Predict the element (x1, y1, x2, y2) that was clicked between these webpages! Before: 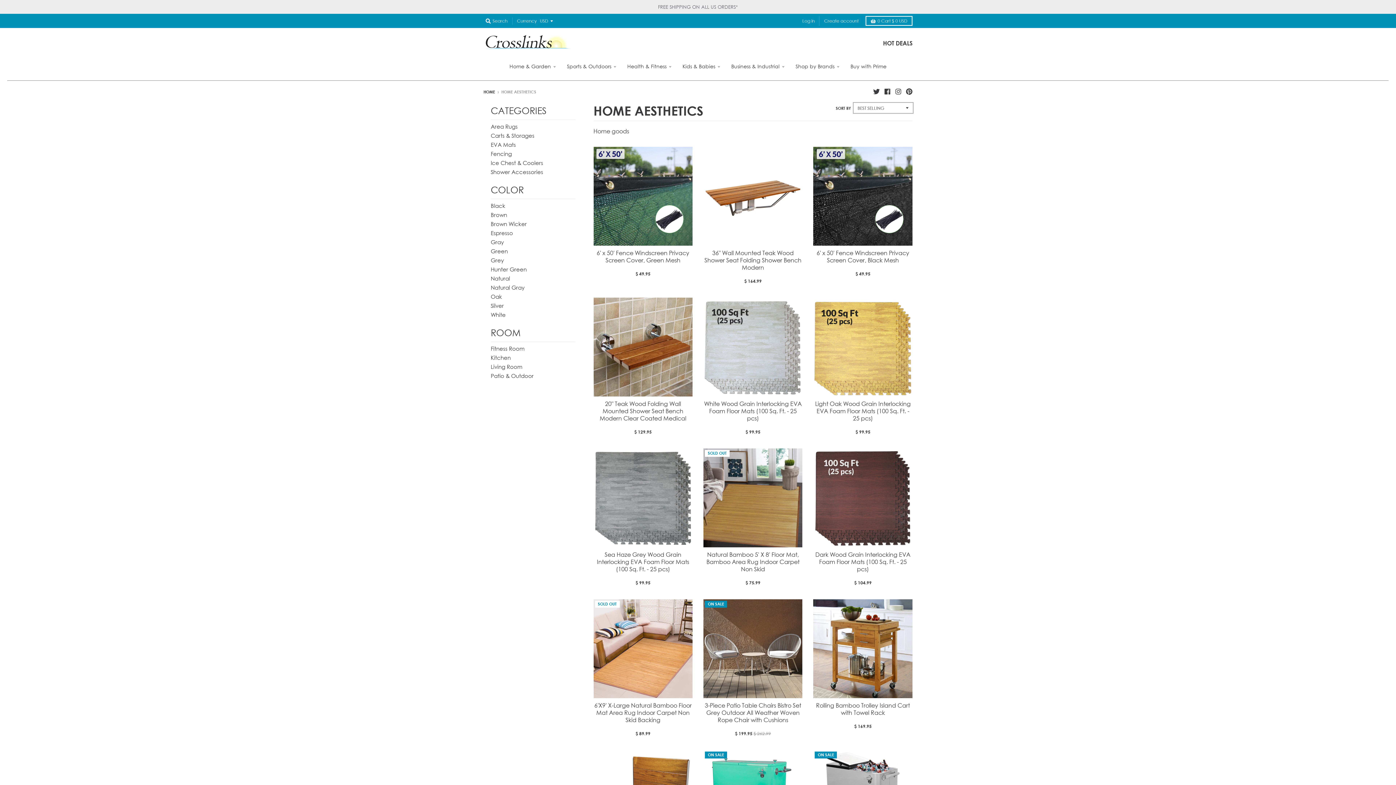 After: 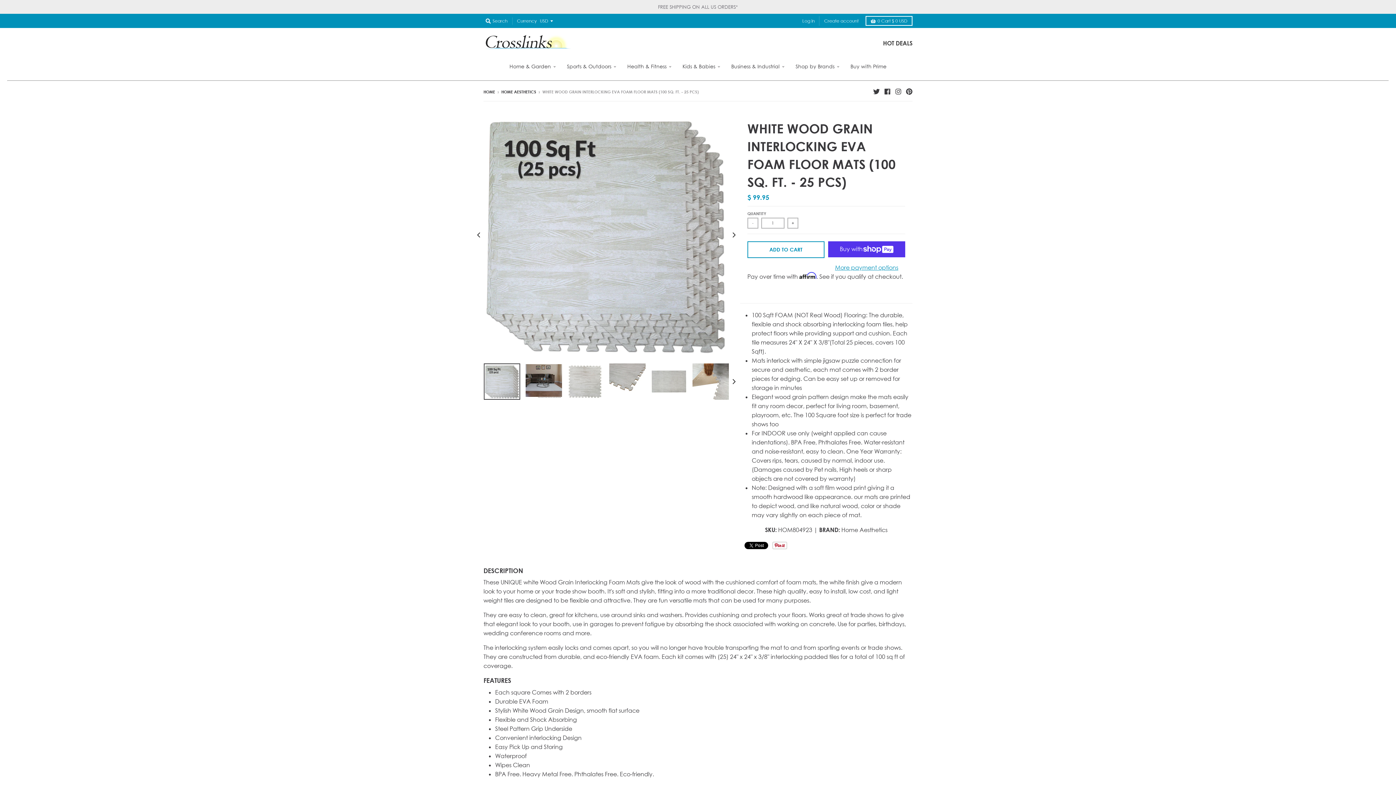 Action: bbox: (704, 400, 802, 422) label: White Wood Grain Interlocking EVA Foam Floor Mats (100 Sq. Ft. - 25 pcs)